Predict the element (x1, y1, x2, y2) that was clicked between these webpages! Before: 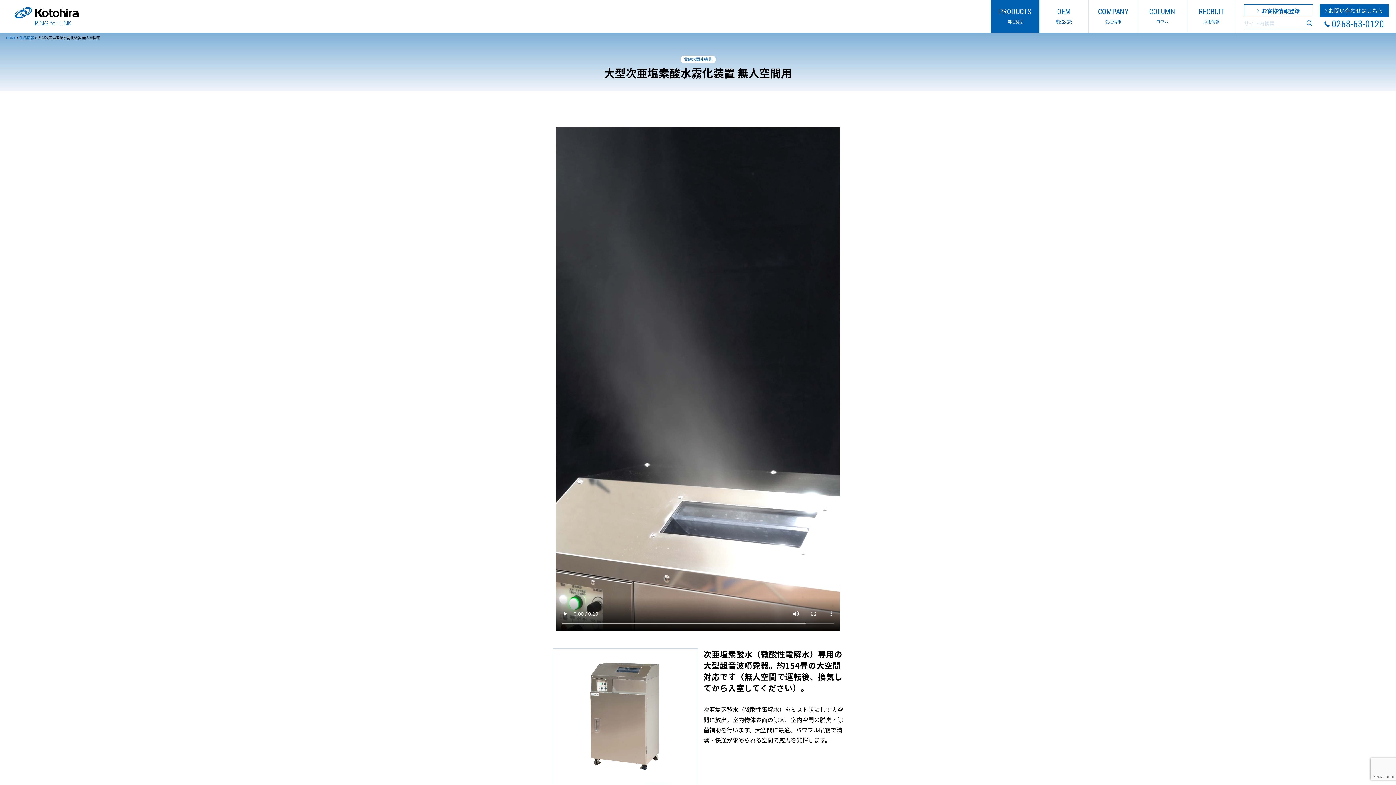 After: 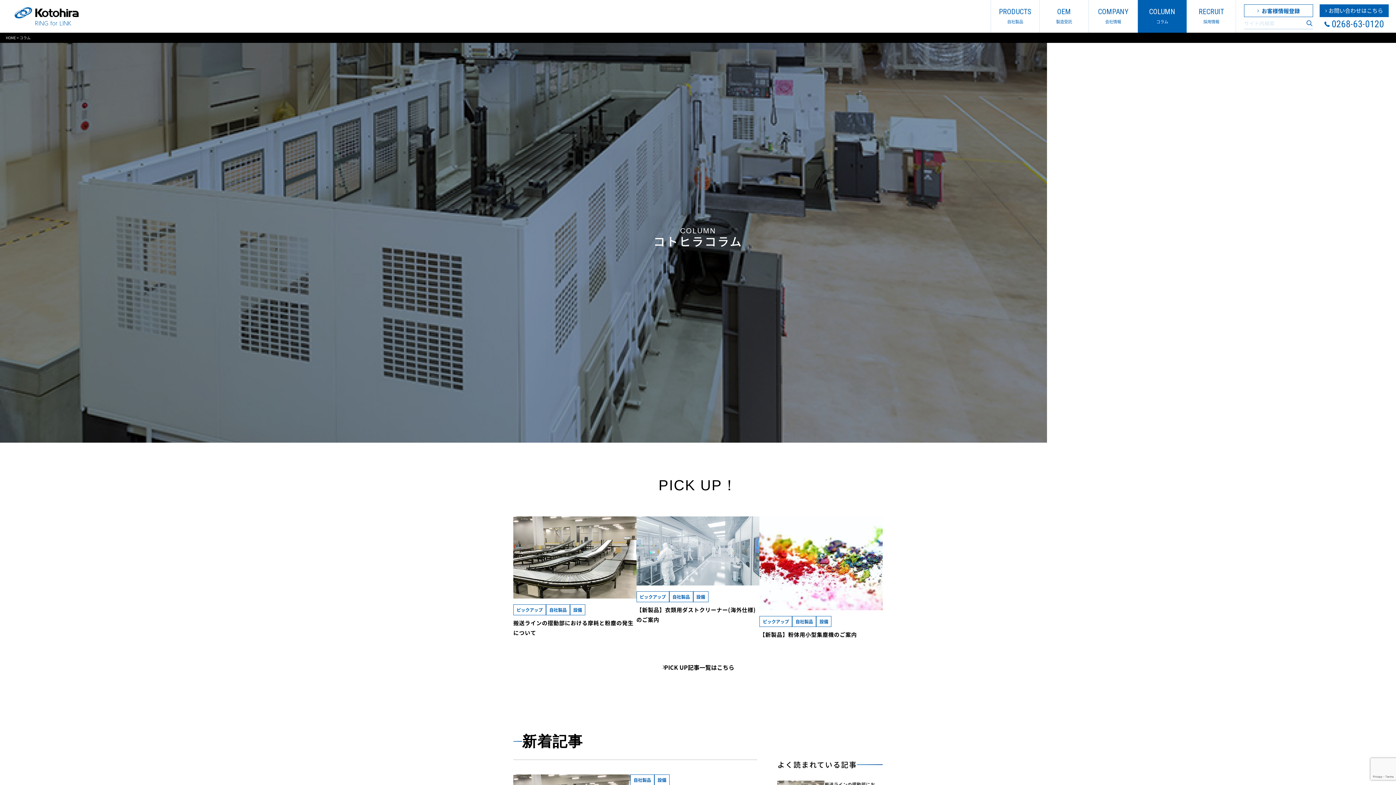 Action: bbox: (1138, 0, 1187, 32) label: COLUMN
コラム